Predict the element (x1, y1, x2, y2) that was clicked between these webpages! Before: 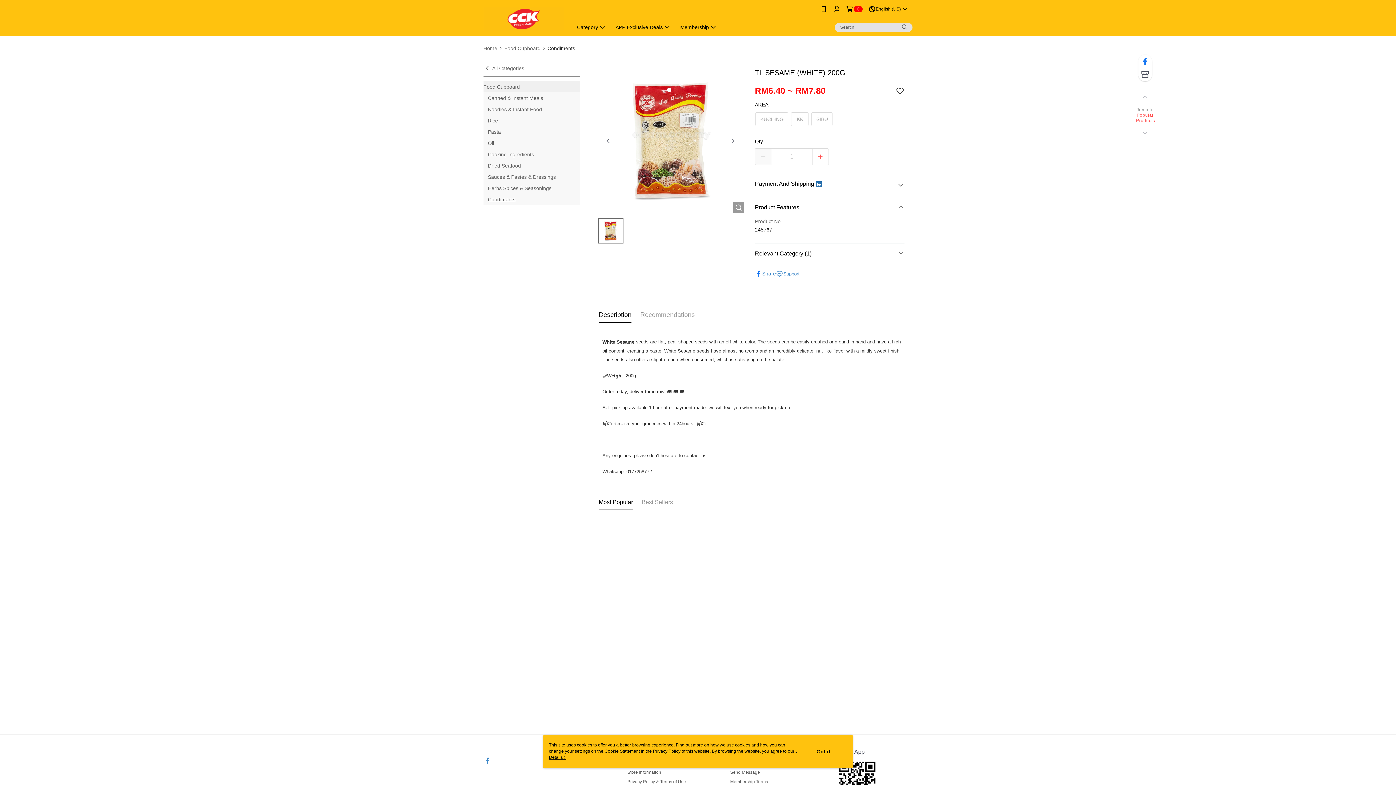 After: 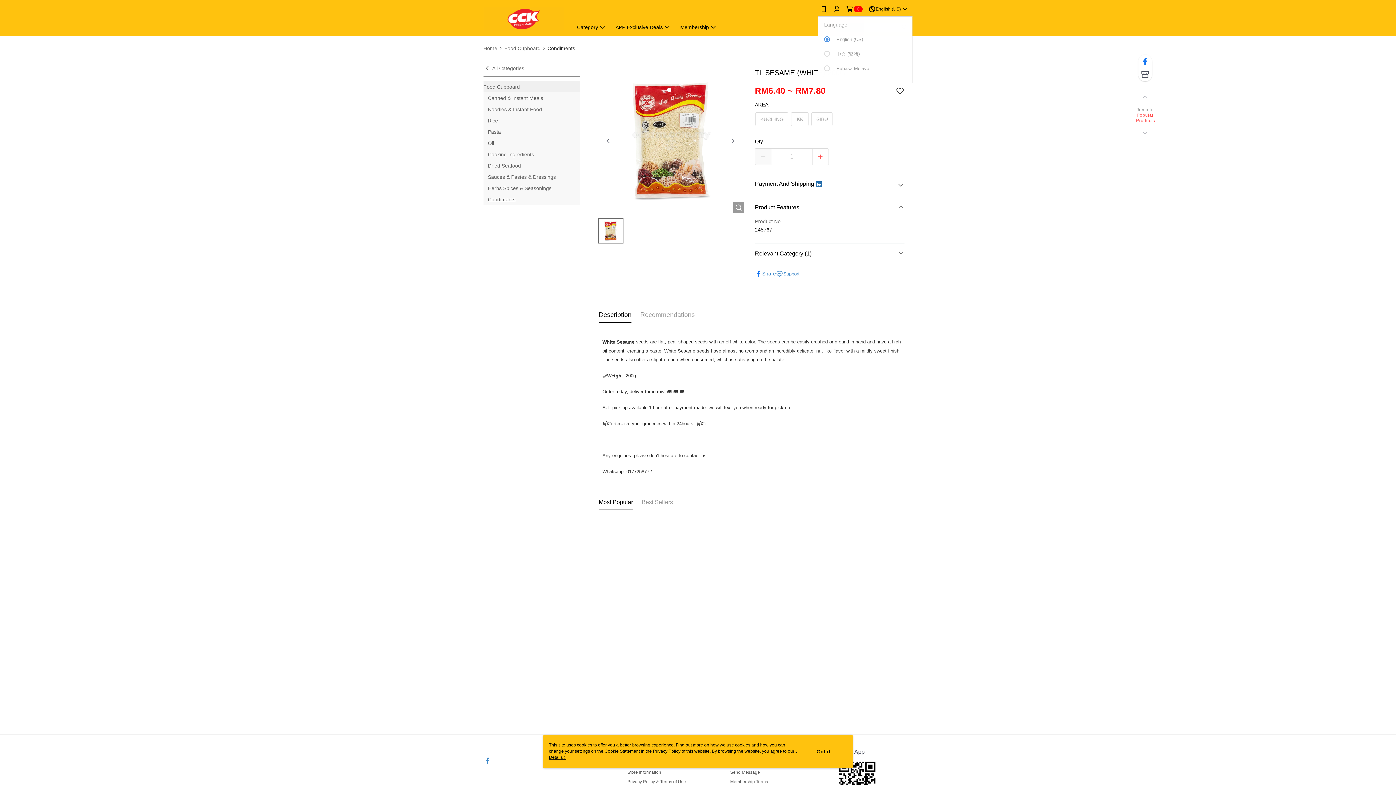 Action: bbox: (868, 0, 909, 18) label: English (US)